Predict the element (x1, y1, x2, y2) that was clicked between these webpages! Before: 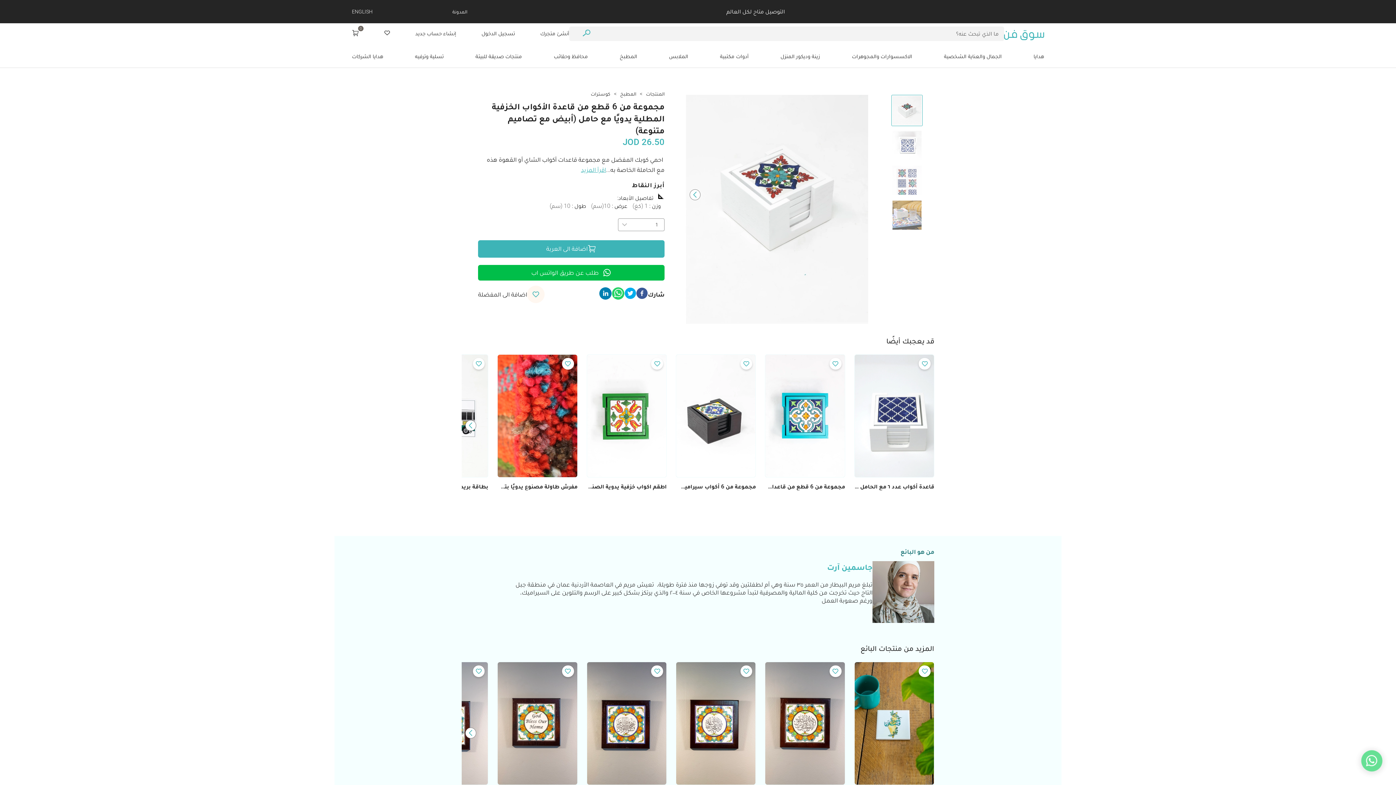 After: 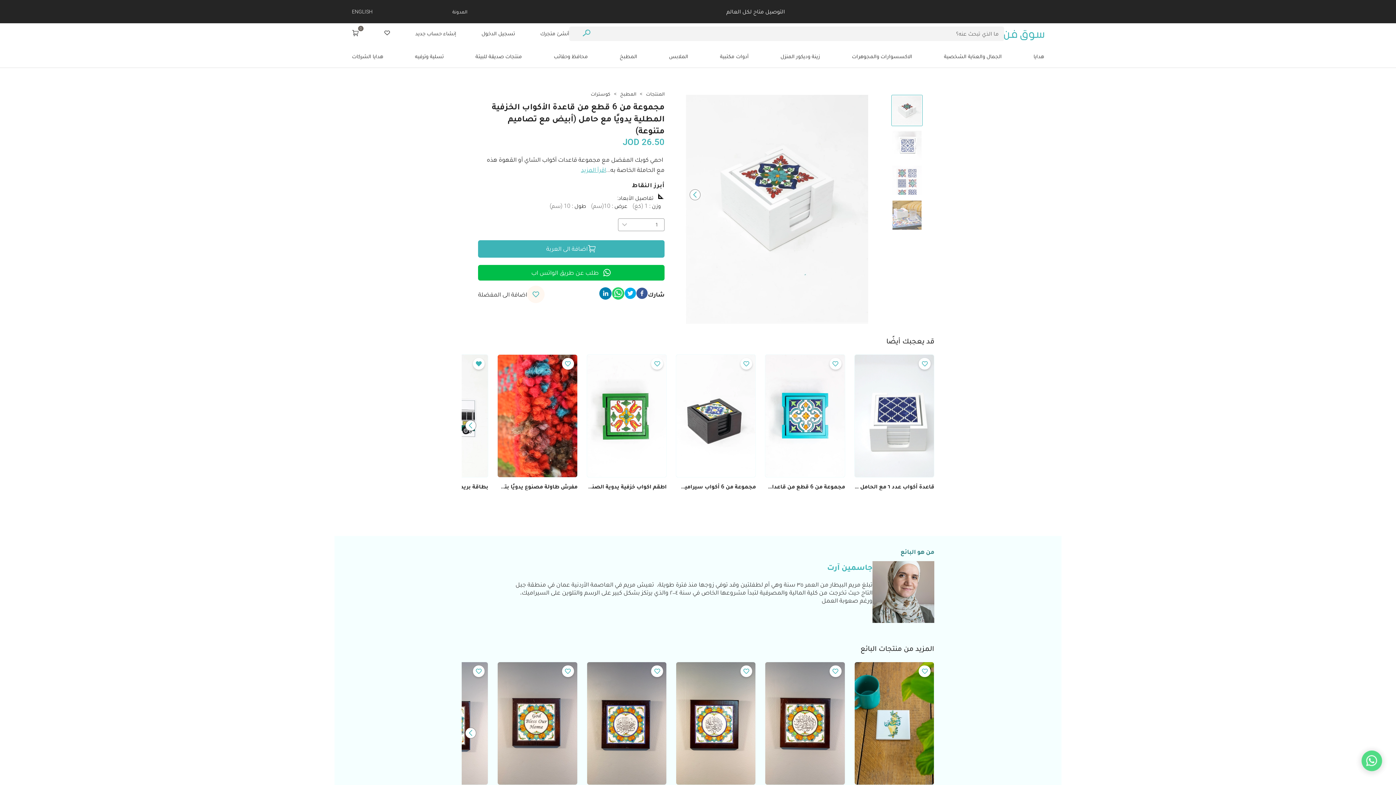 Action: label: Add To favorite bbox: (472, 358, 484, 369)